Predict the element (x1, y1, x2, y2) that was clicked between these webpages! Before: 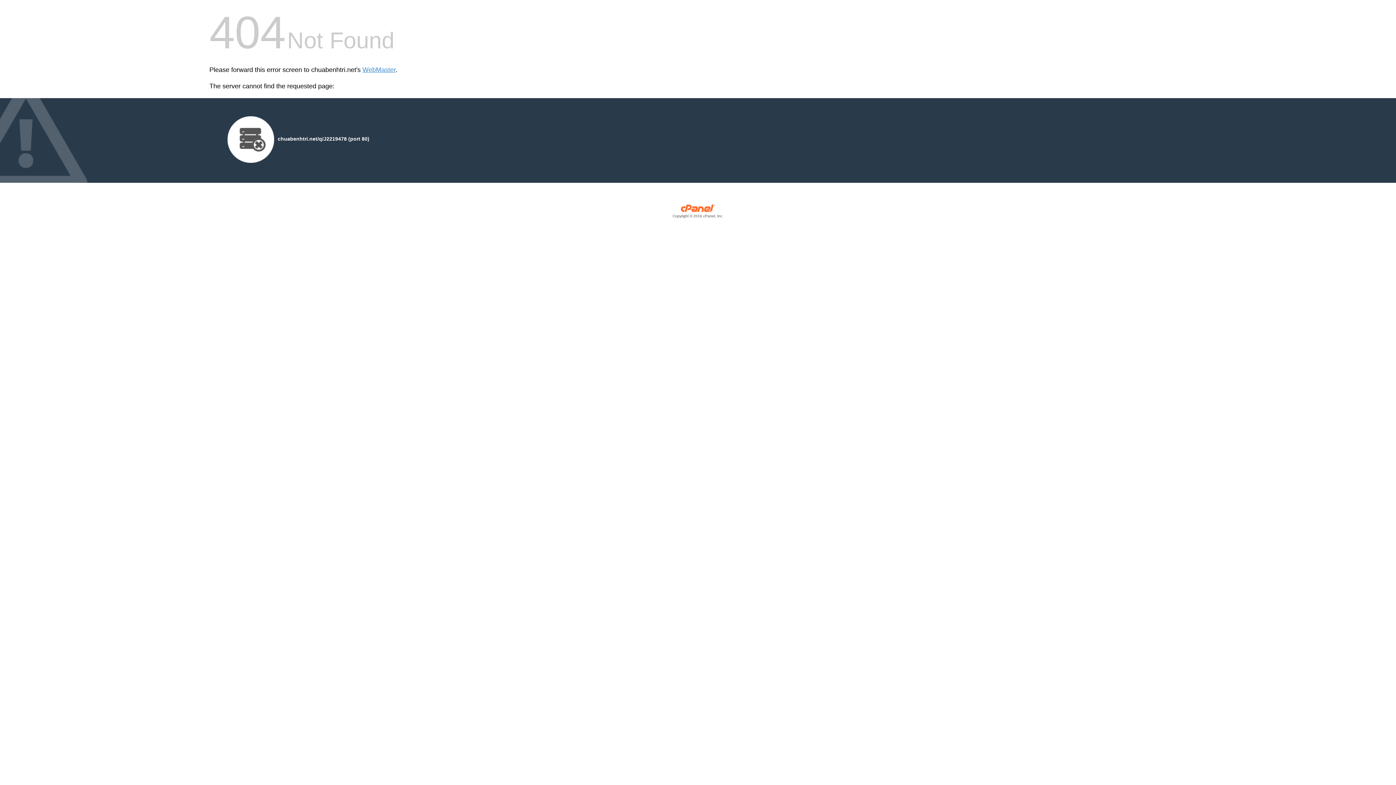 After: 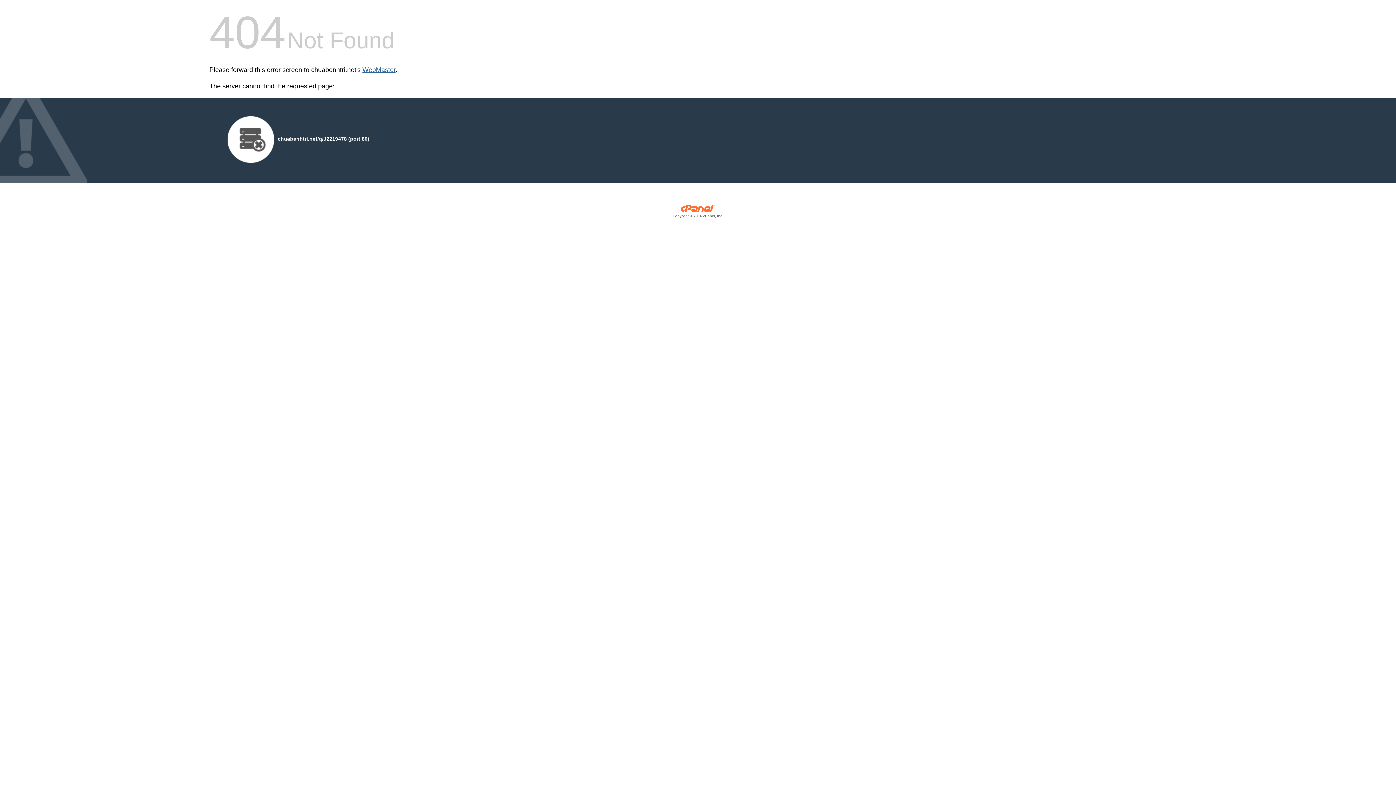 Action: bbox: (362, 66, 395, 73) label: WebMaster